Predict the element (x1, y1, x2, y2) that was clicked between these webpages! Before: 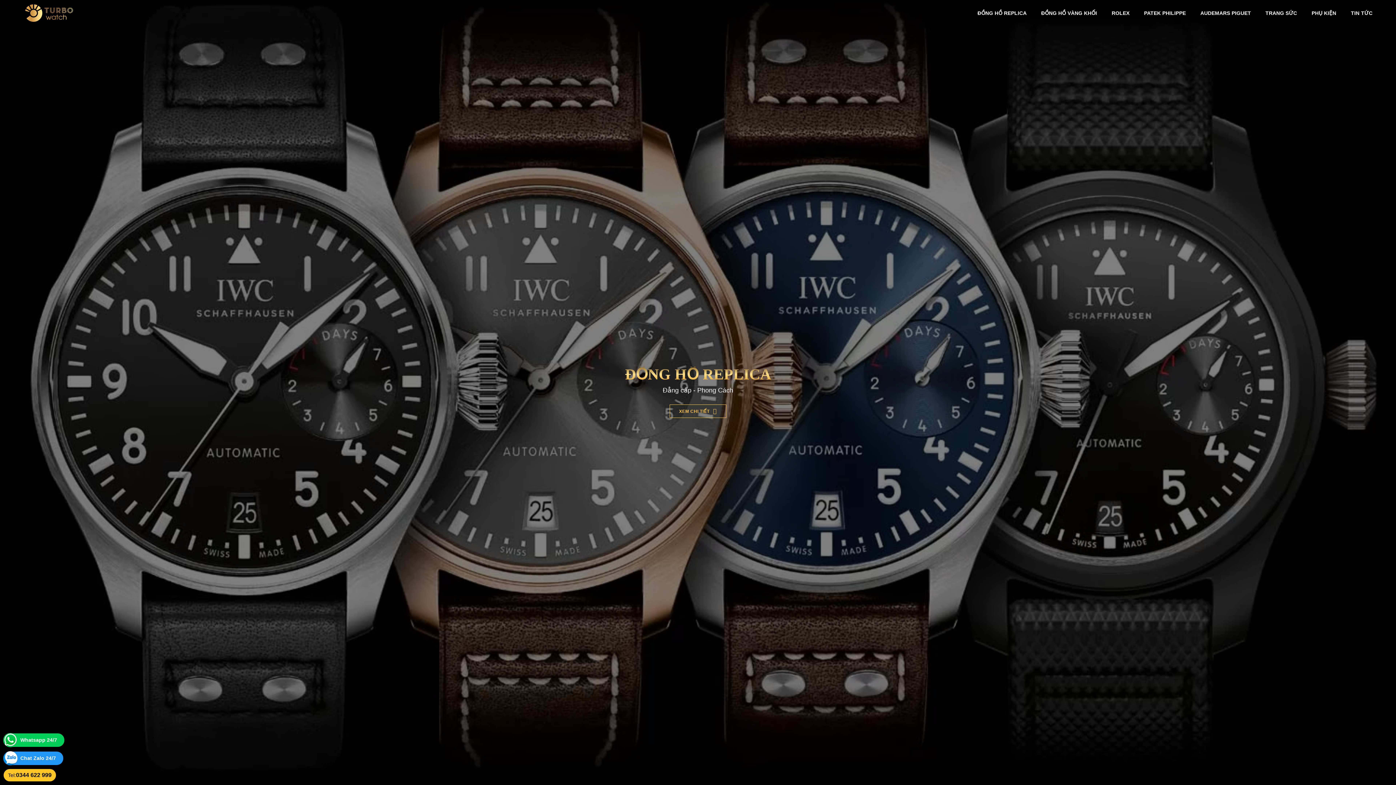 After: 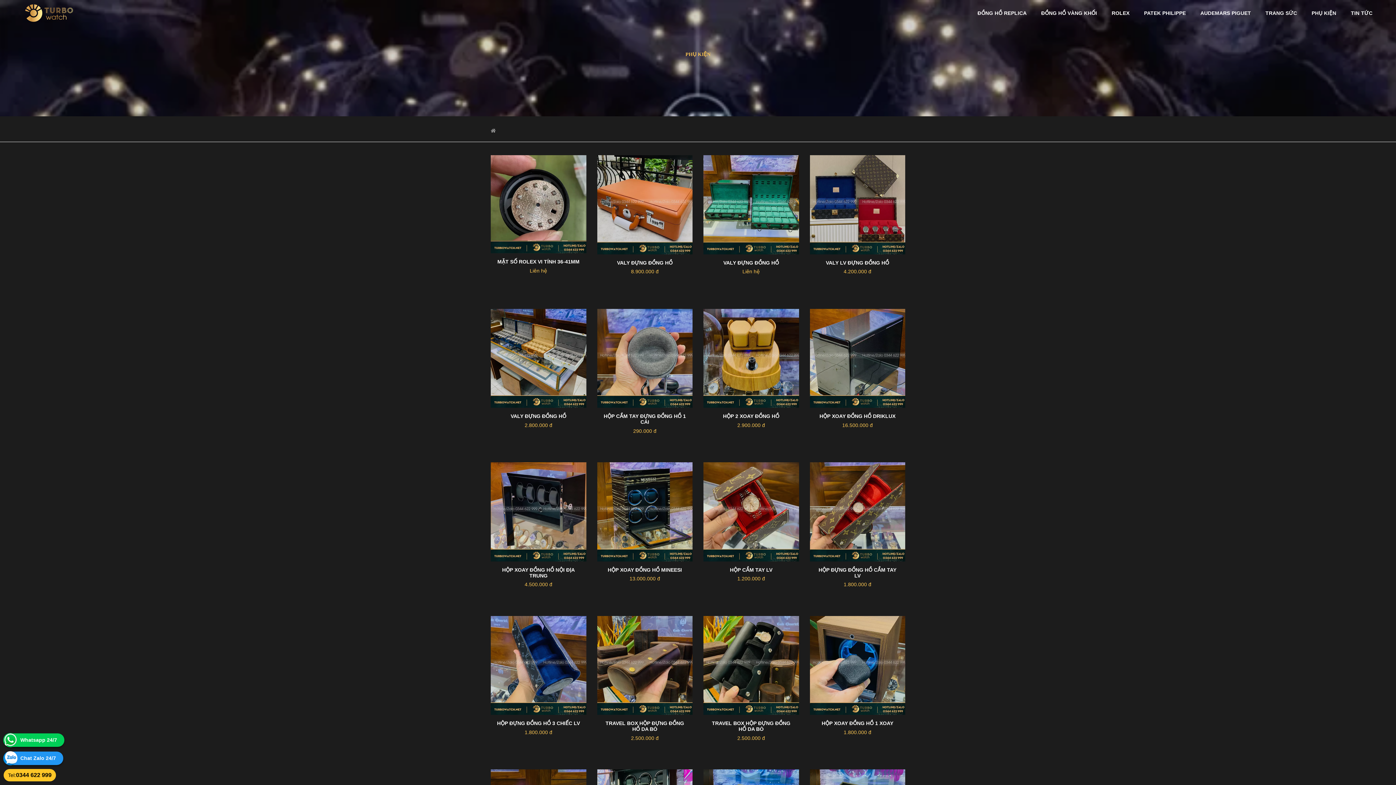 Action: label: PHỤ KIỆN bbox: (1311, 0, 1336, 26)